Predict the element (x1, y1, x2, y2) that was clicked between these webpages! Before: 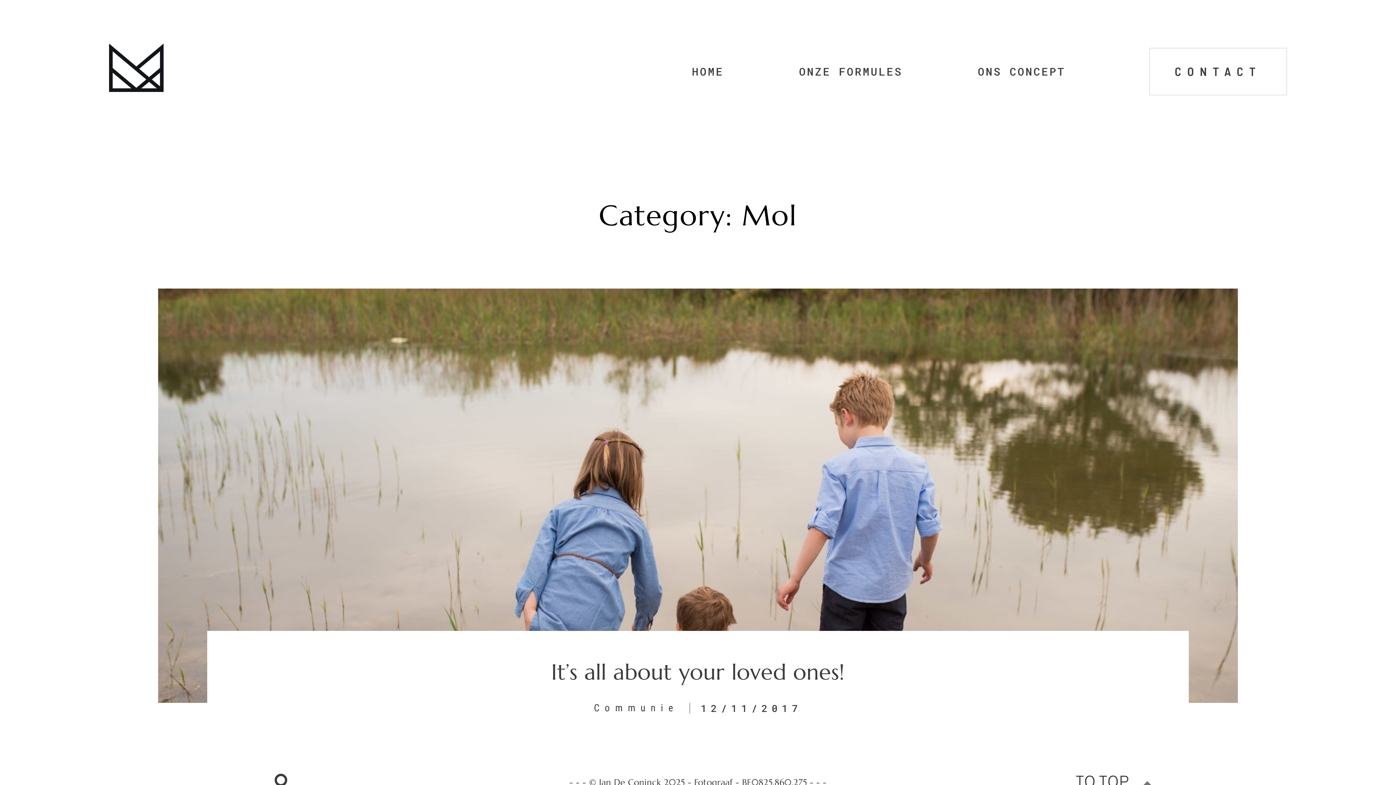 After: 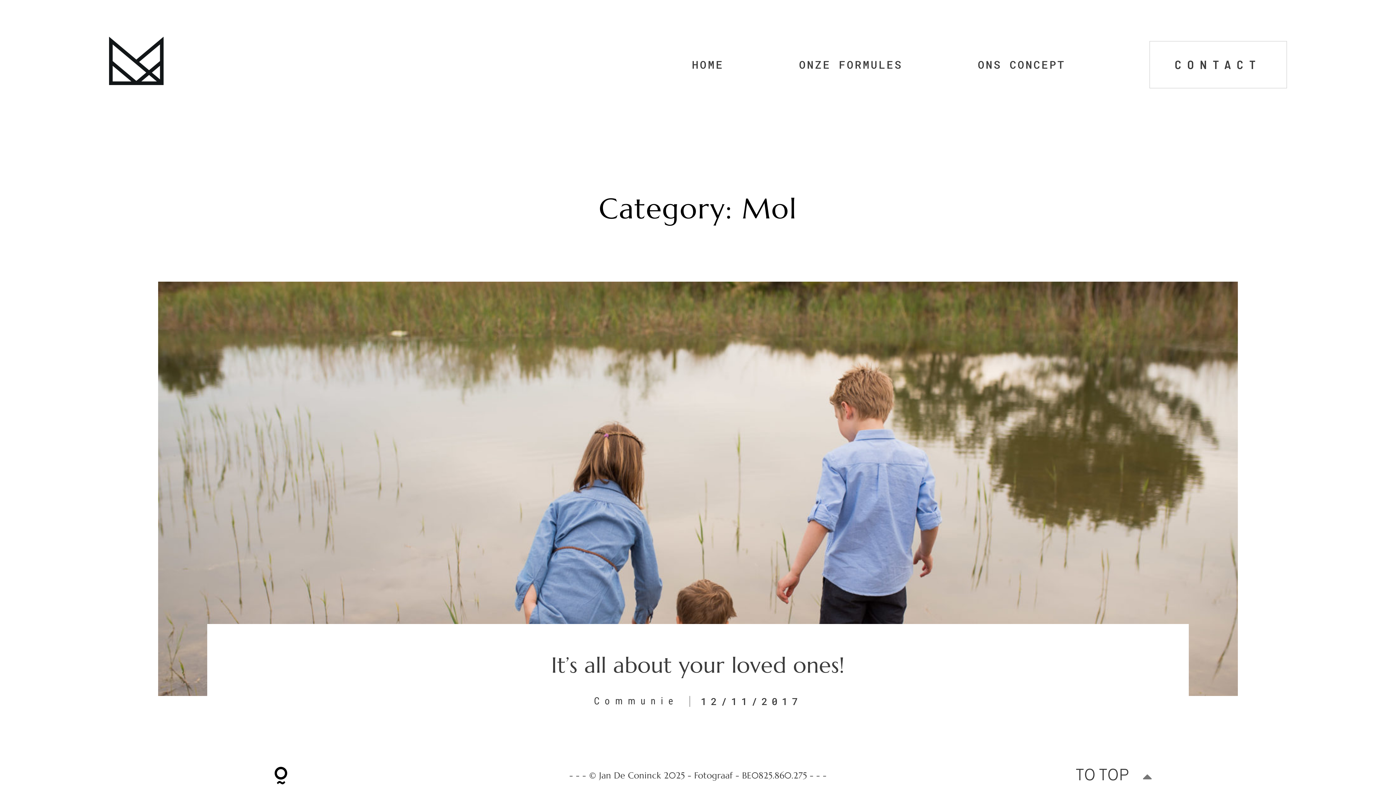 Action: bbox: (268, 773, 293, 792)